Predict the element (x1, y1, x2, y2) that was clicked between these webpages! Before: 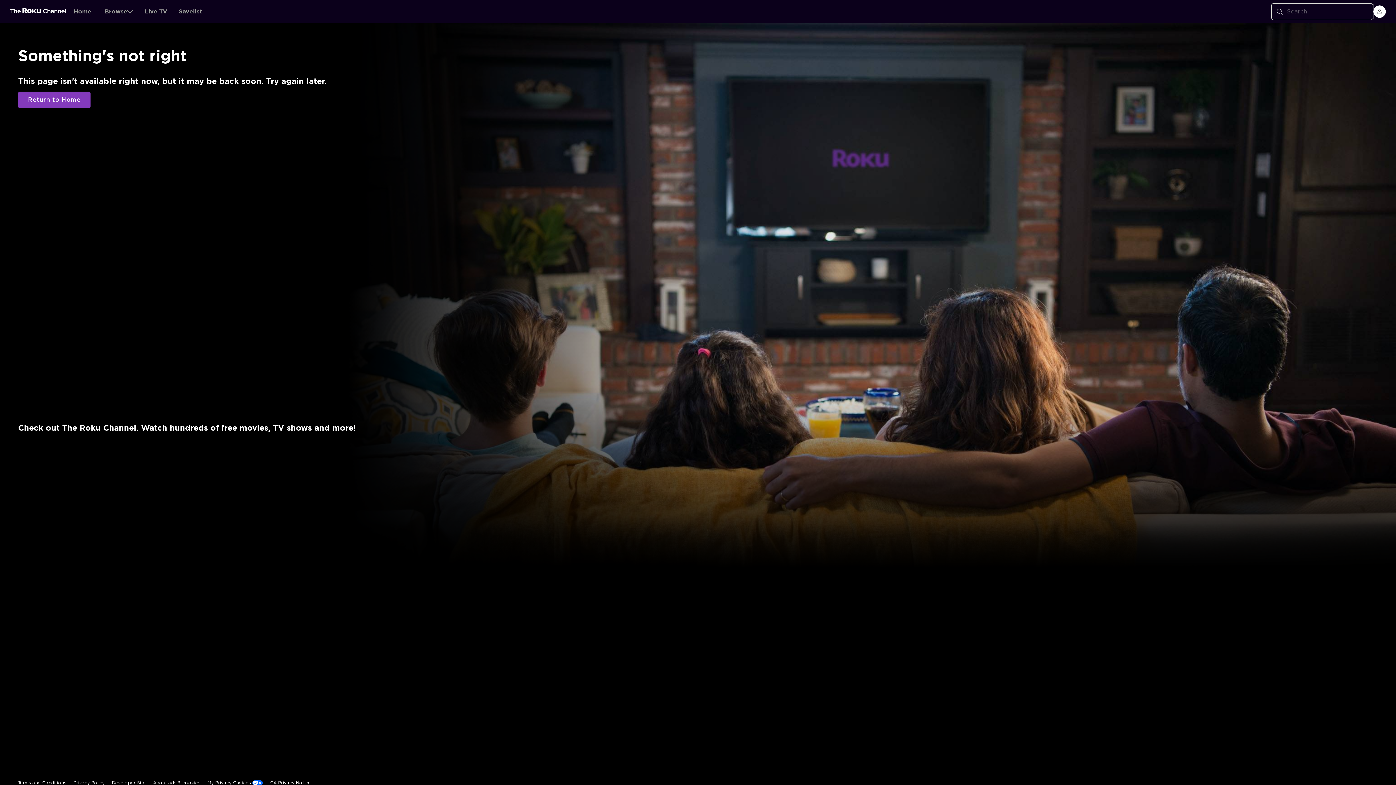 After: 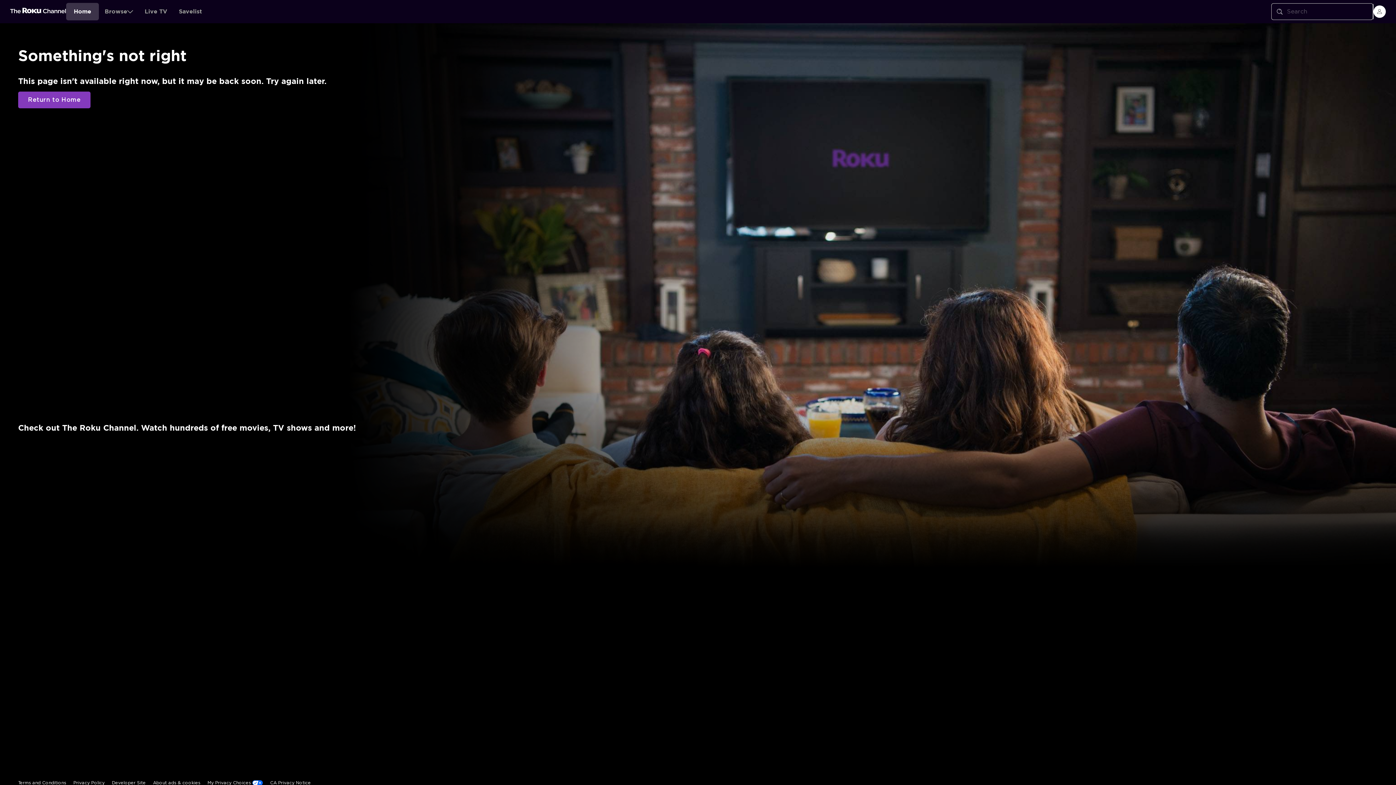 Action: label: Home bbox: (66, 2, 98, 20)